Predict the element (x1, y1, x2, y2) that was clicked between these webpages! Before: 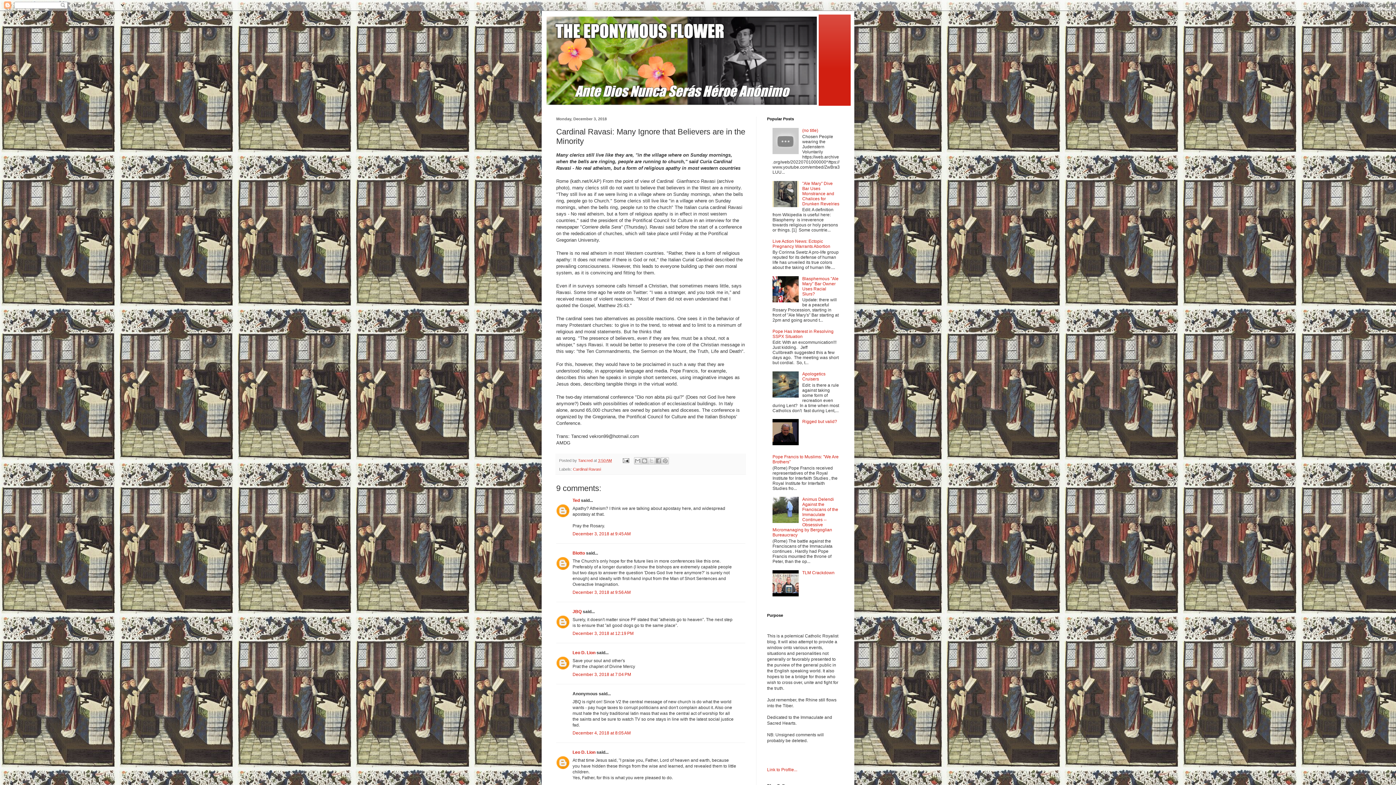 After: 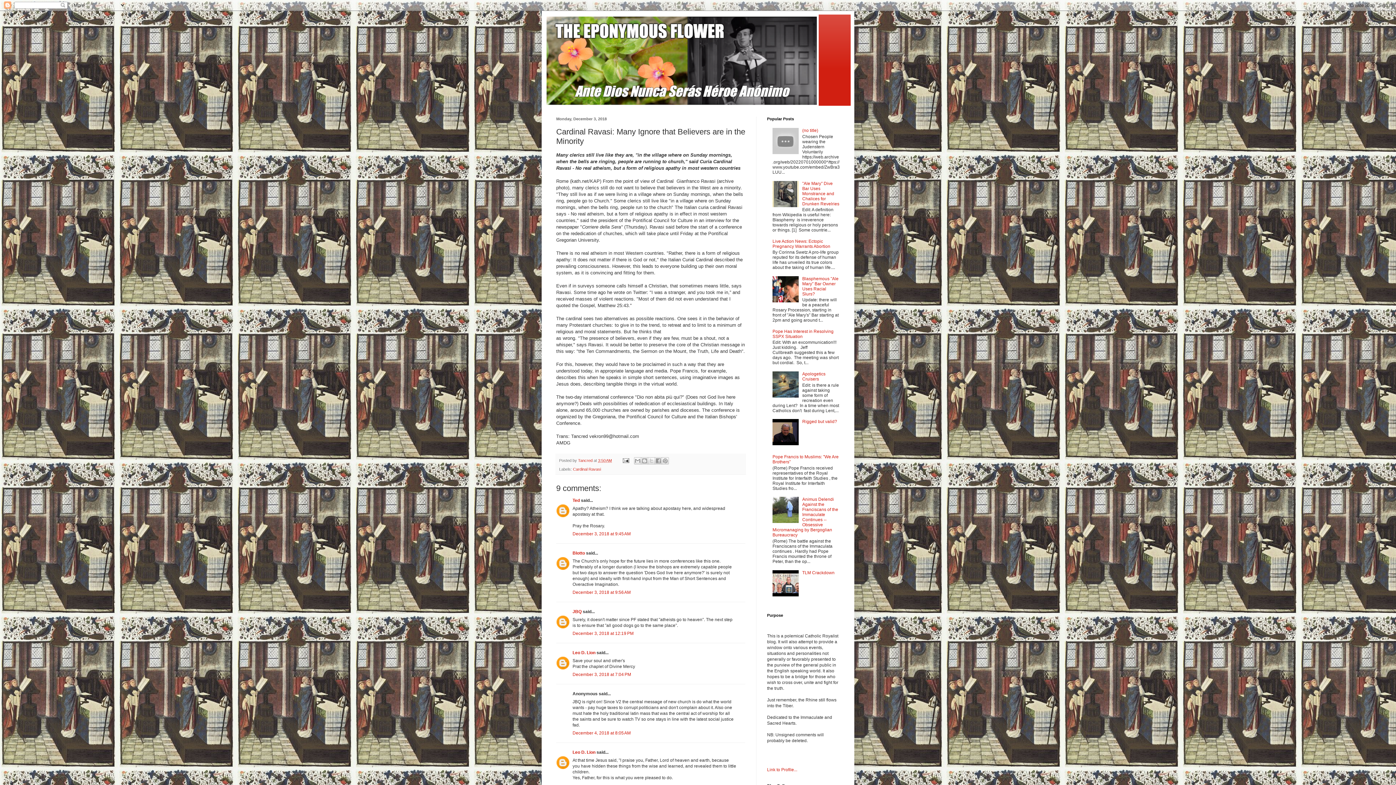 Action: bbox: (772, 592, 800, 597)